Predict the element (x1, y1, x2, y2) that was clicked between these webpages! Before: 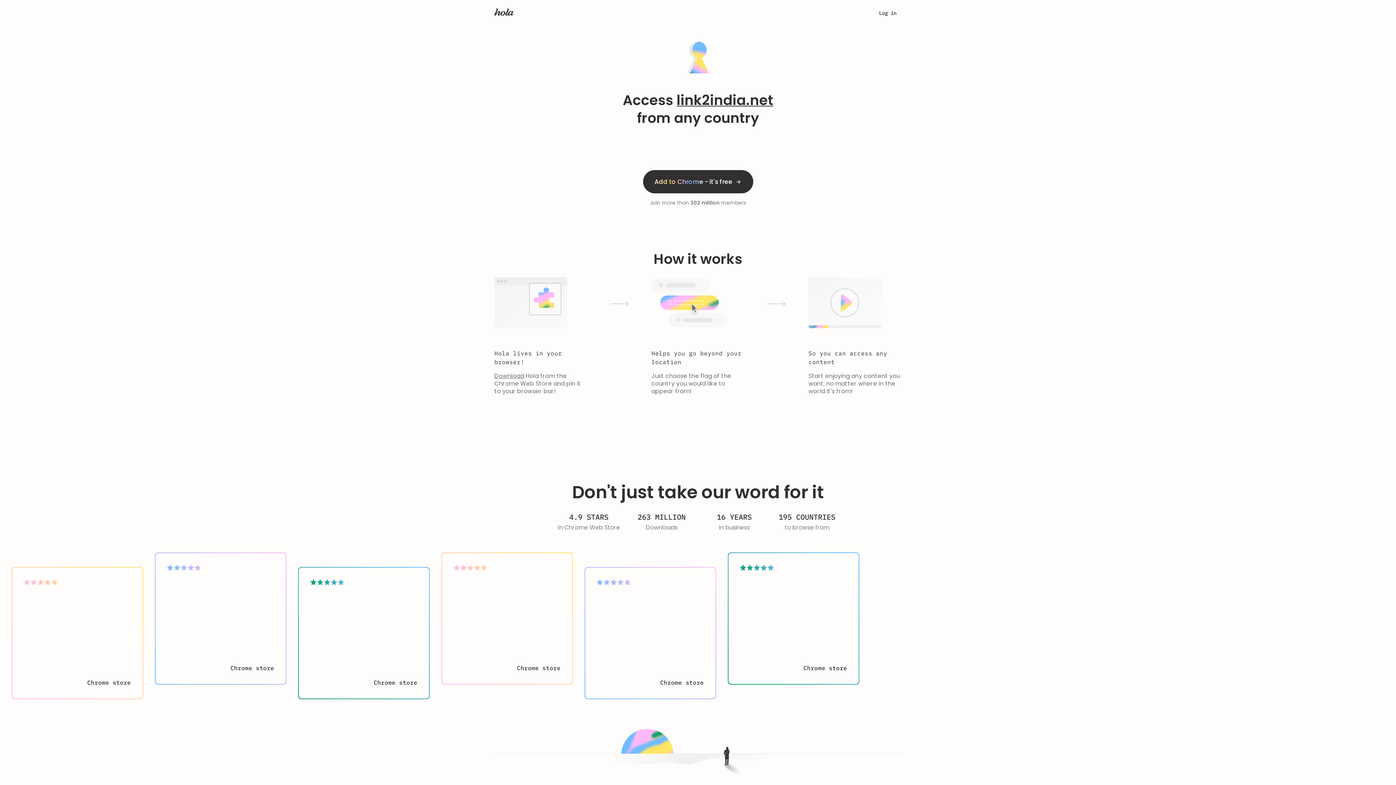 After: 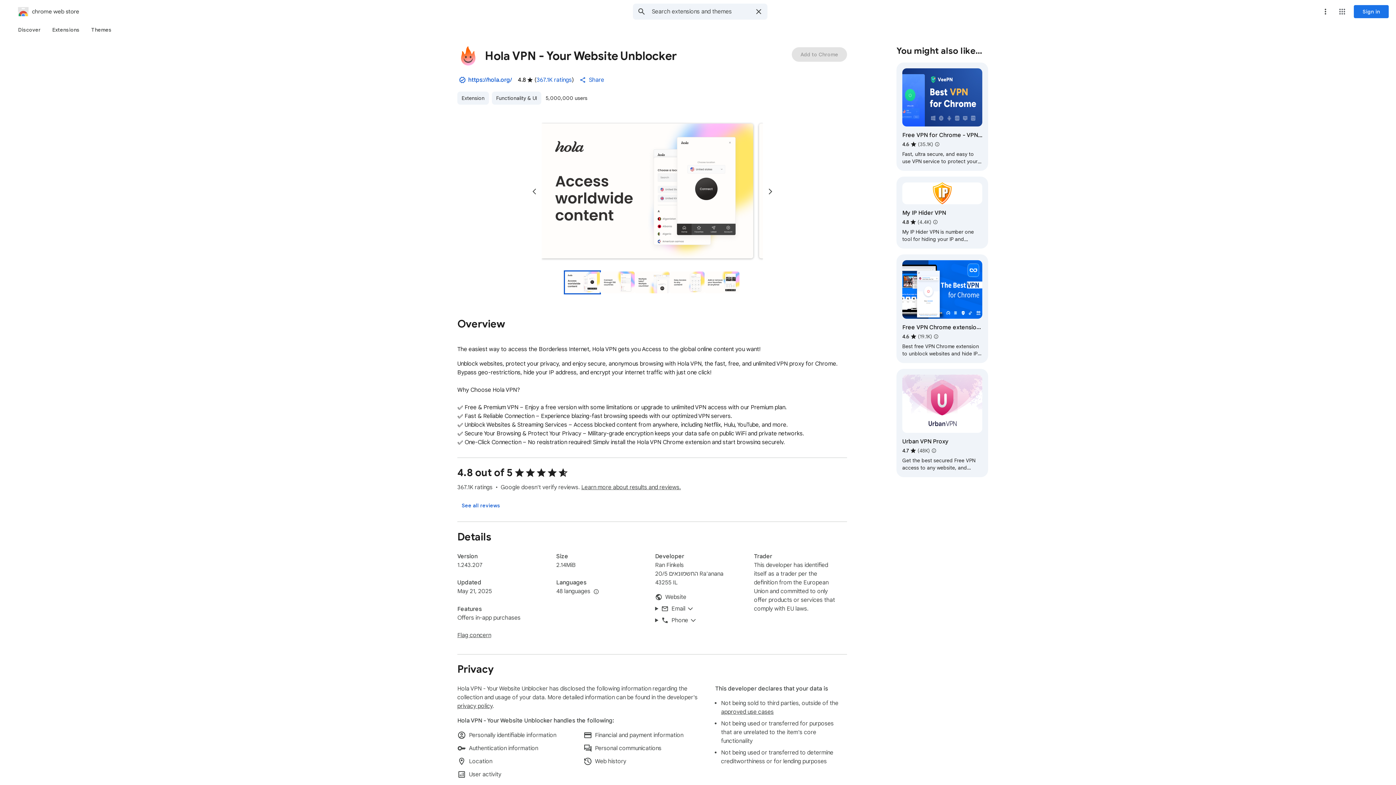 Action: bbox: (517, 664, 560, 672) label: Chrome store